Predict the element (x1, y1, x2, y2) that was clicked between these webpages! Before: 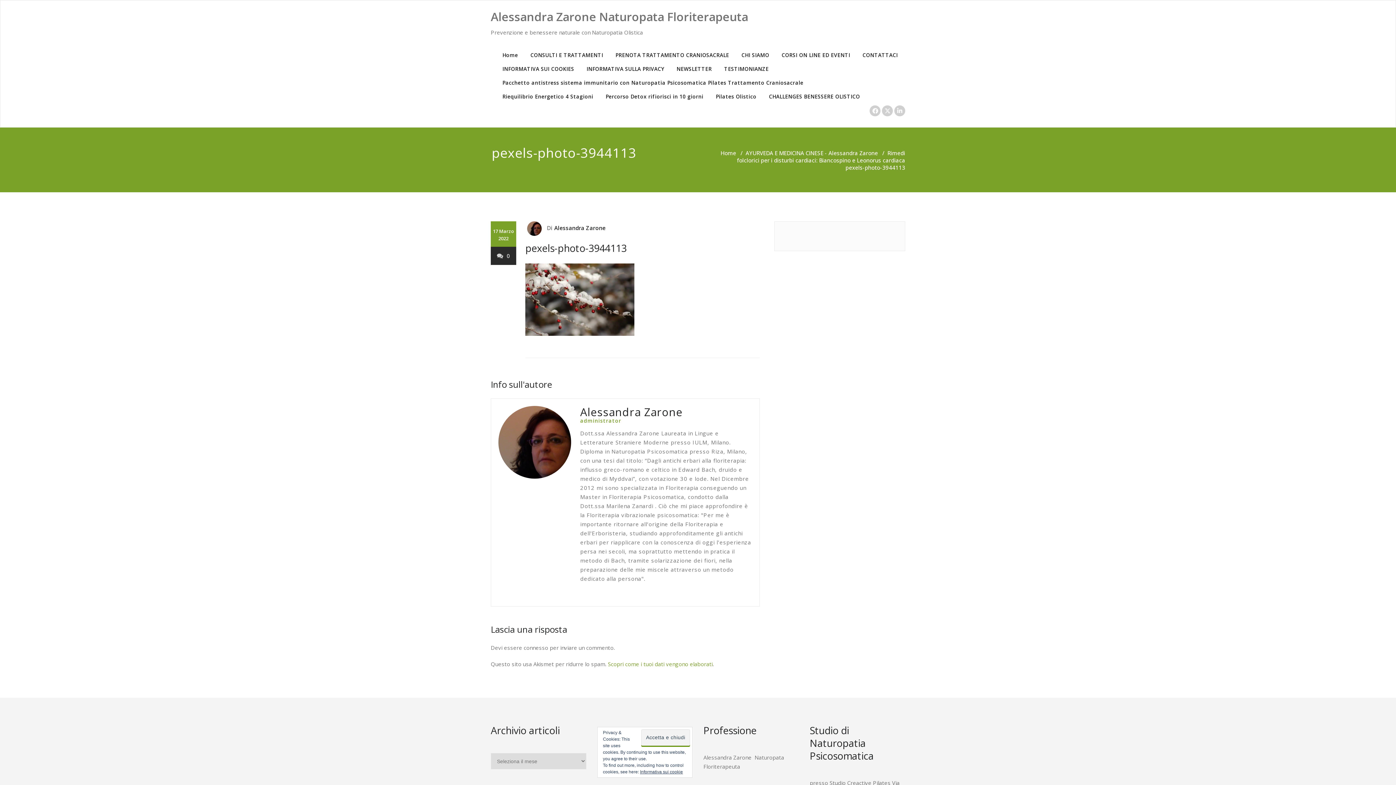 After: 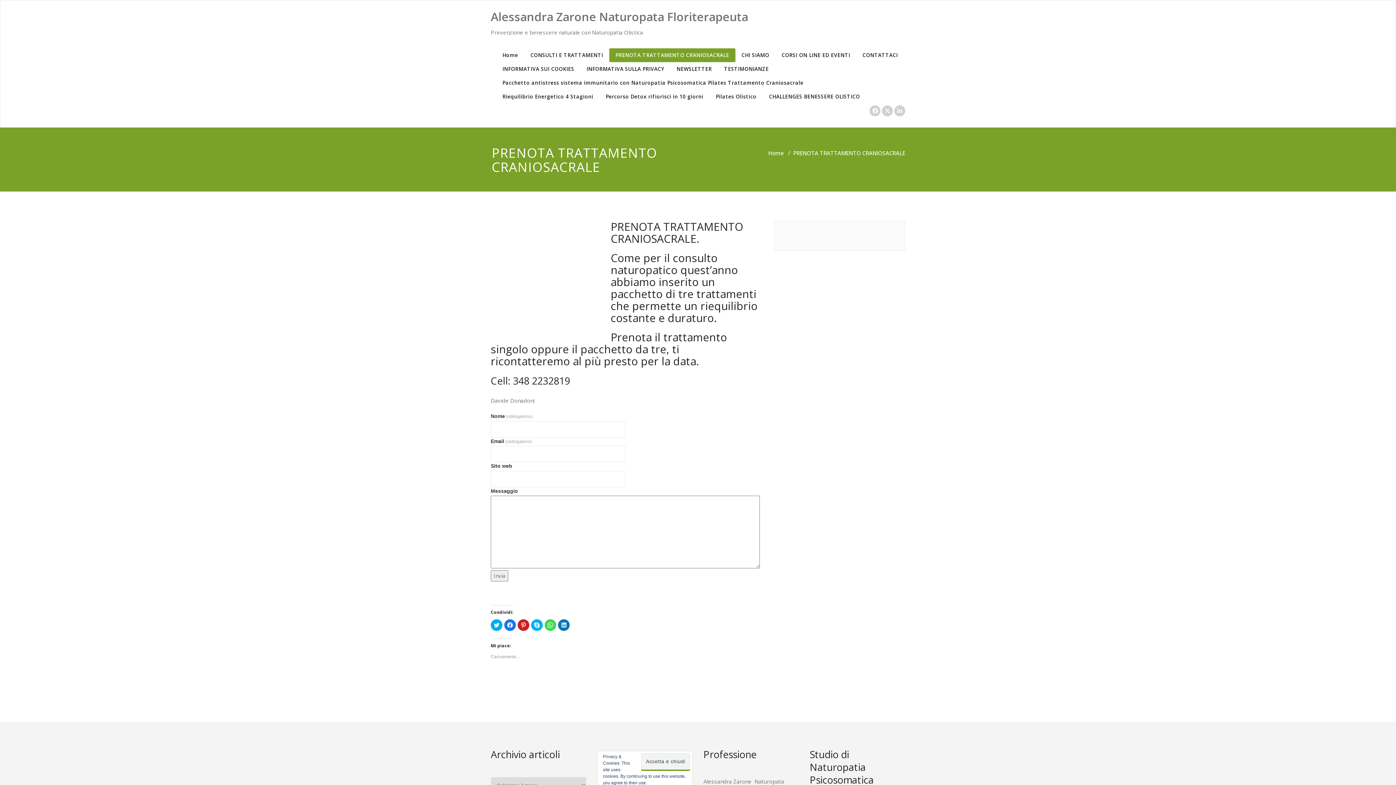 Action: label: PRENOTA TRATTAMENTO CRANIOSACRALE bbox: (609, 48, 735, 62)